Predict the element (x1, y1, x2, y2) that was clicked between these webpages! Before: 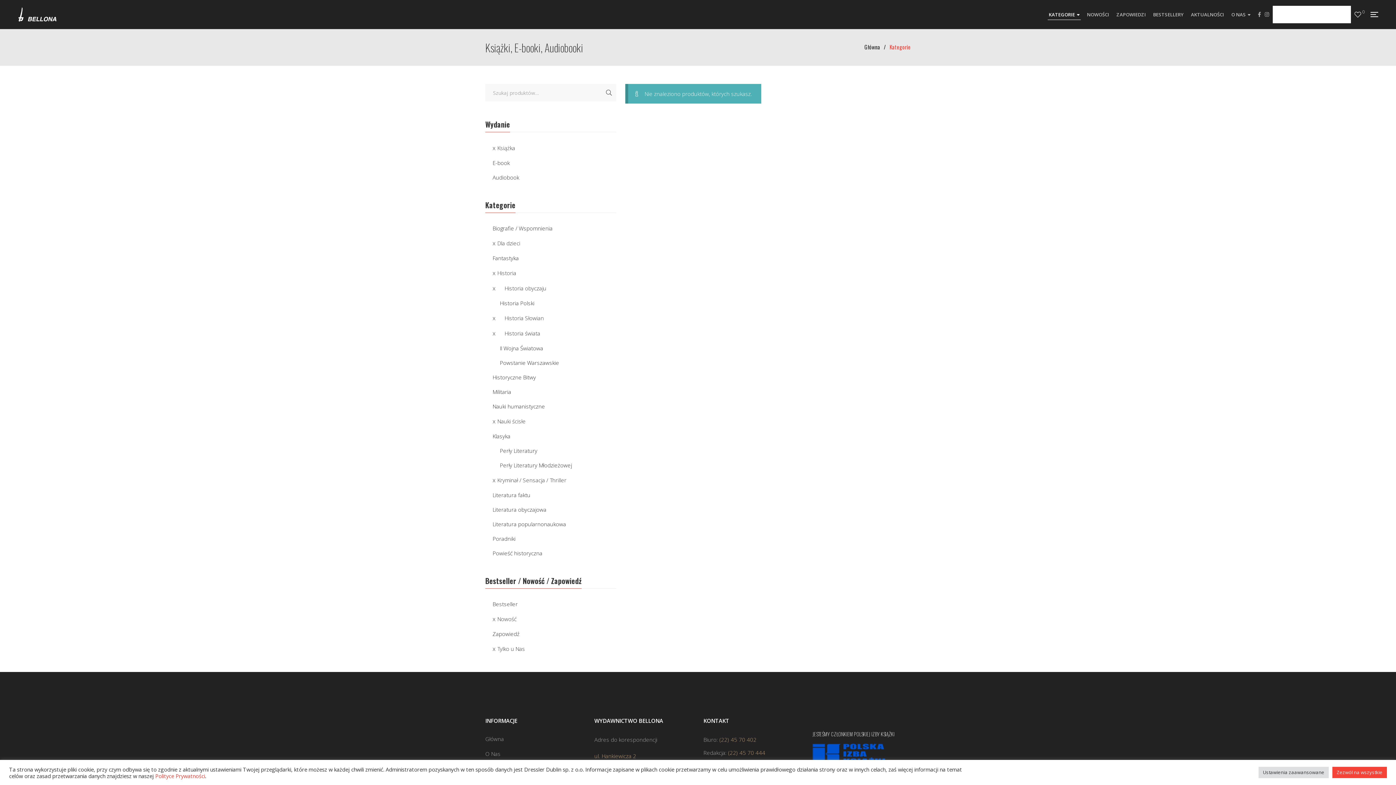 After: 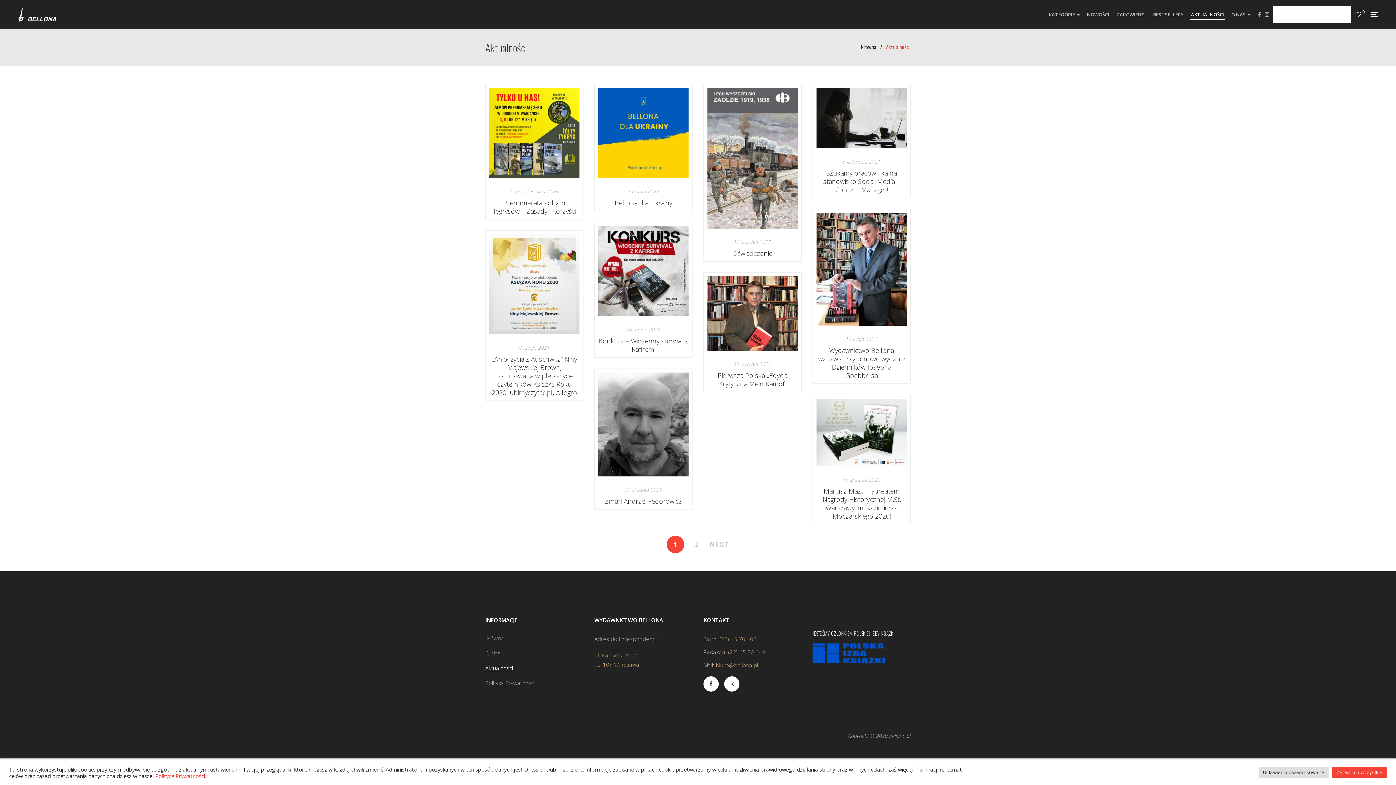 Action: label: AKTUALNOŚCI bbox: (1191, 6, 1224, 22)